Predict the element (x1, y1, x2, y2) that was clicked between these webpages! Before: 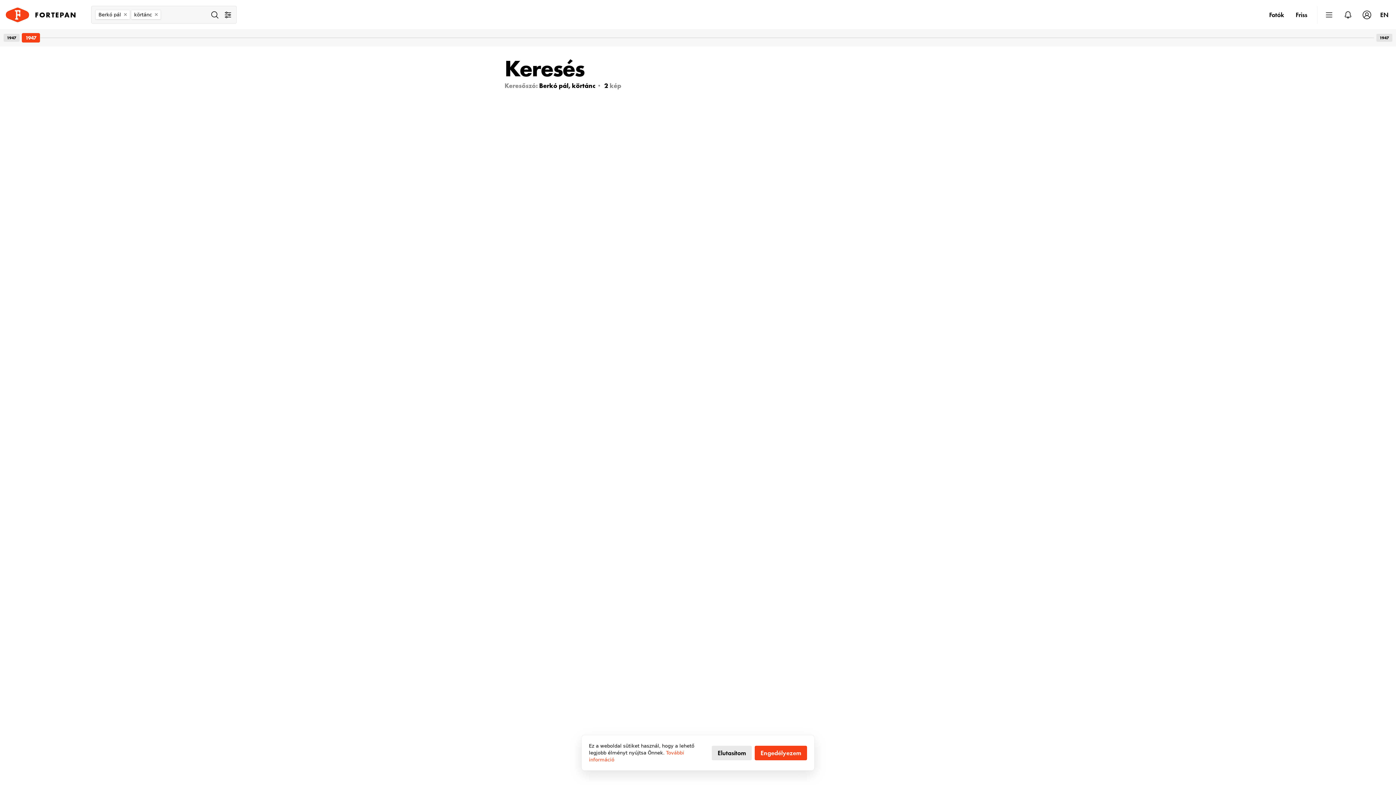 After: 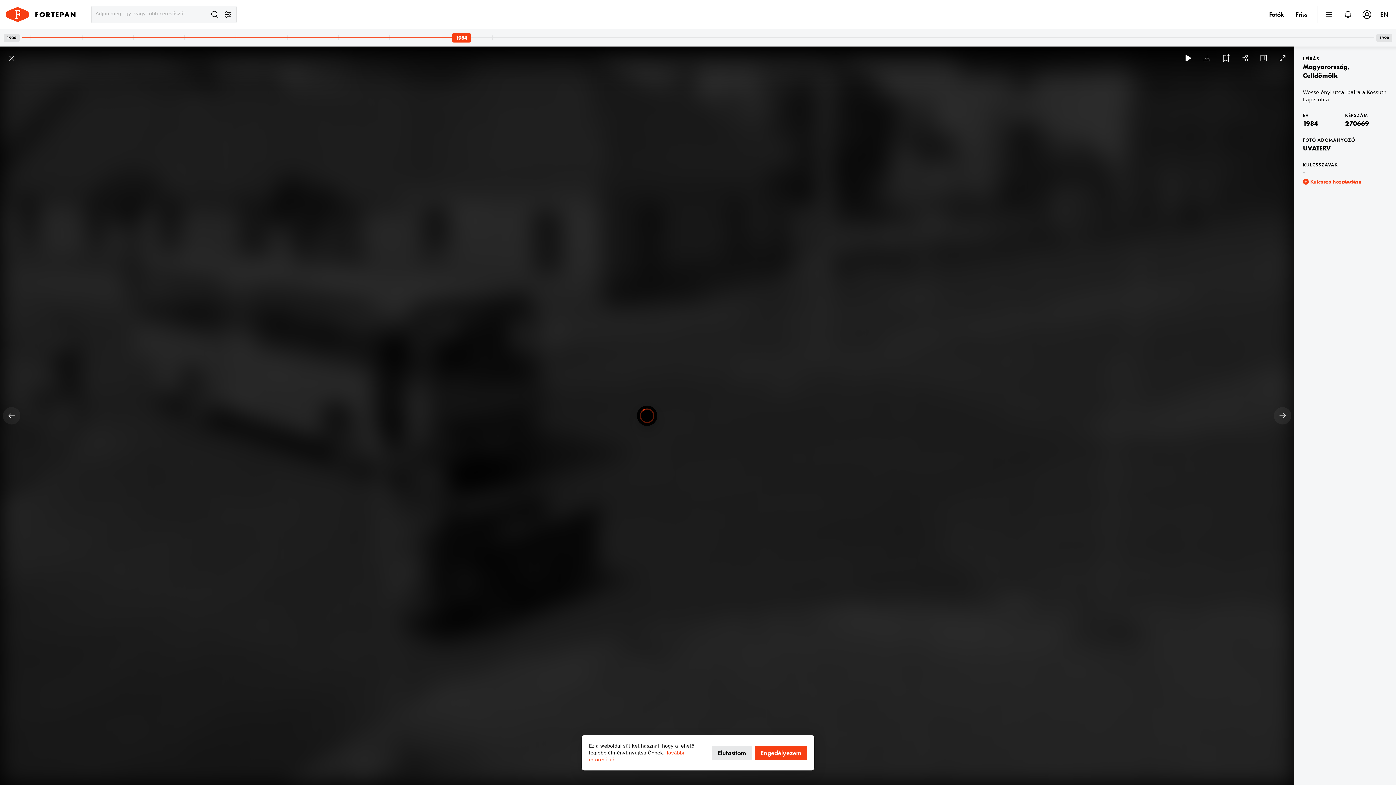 Action: bbox: (712, 746, 752, 760) label: Elutasítom